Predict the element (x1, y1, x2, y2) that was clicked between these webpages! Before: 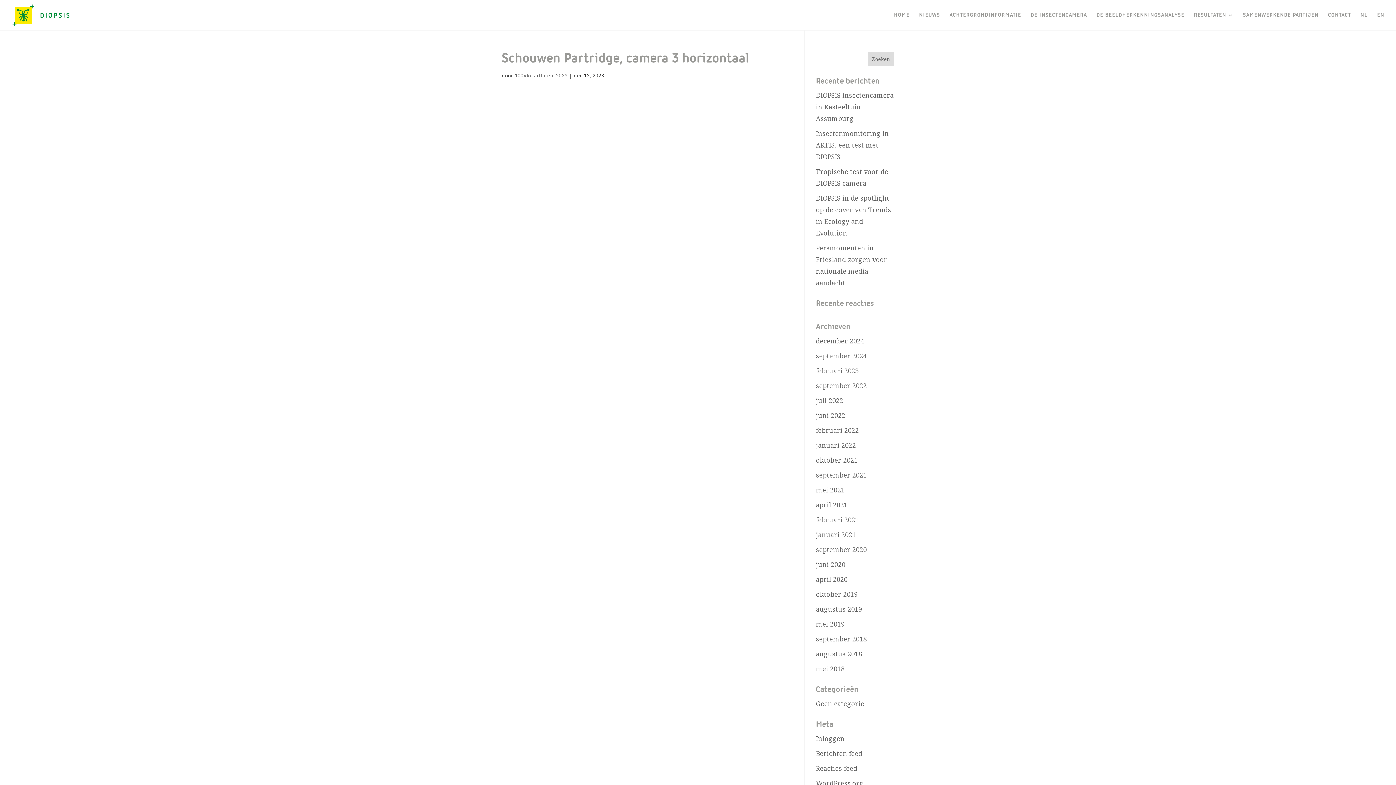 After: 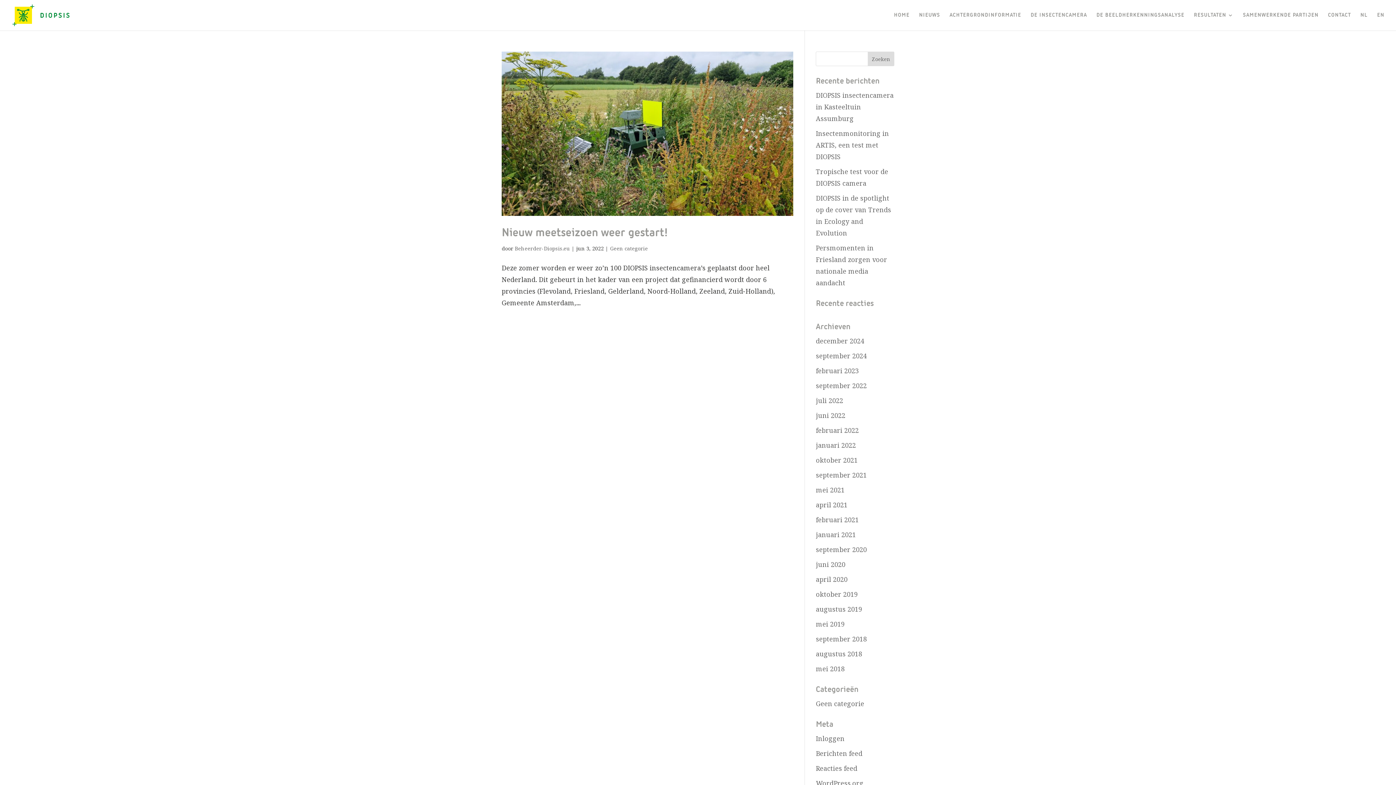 Action: bbox: (816, 411, 845, 420) label: juni 2022